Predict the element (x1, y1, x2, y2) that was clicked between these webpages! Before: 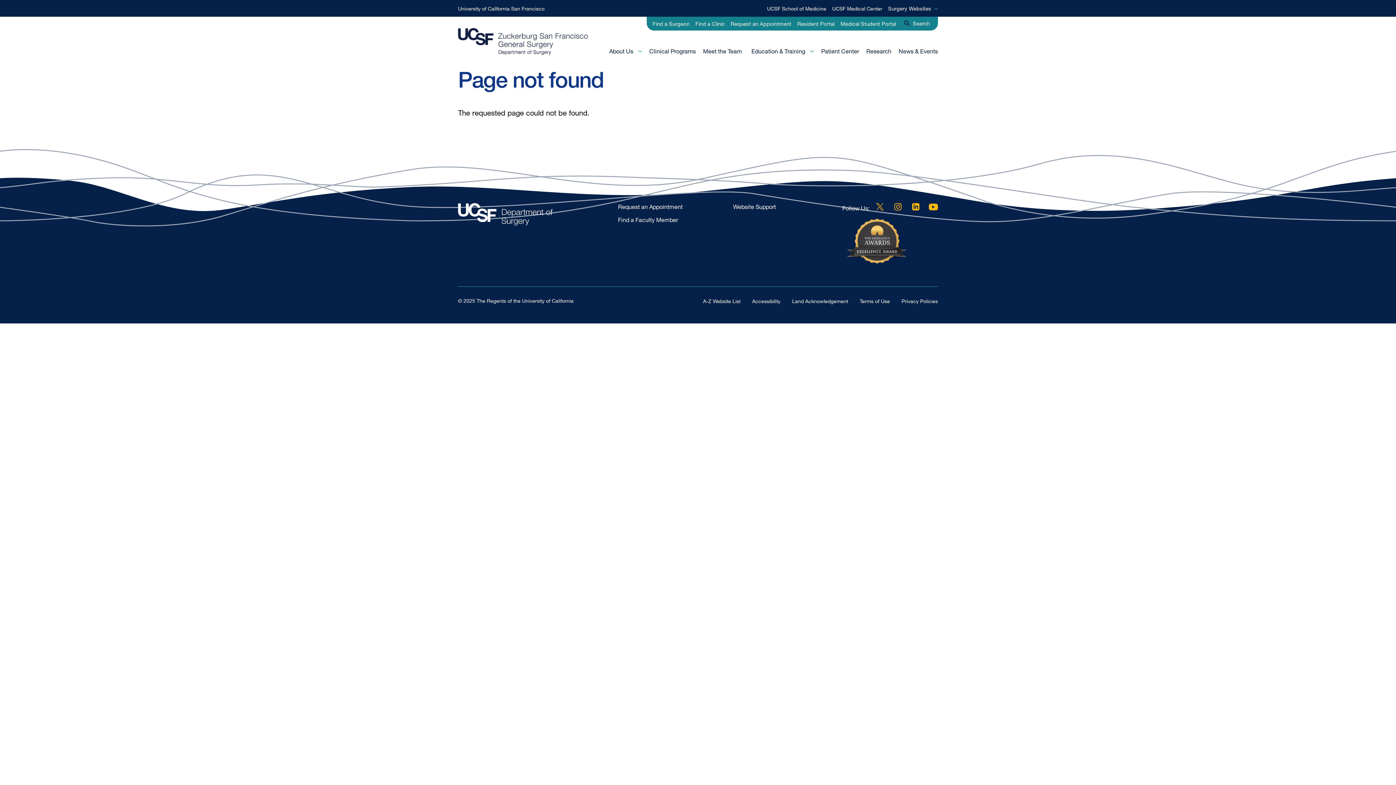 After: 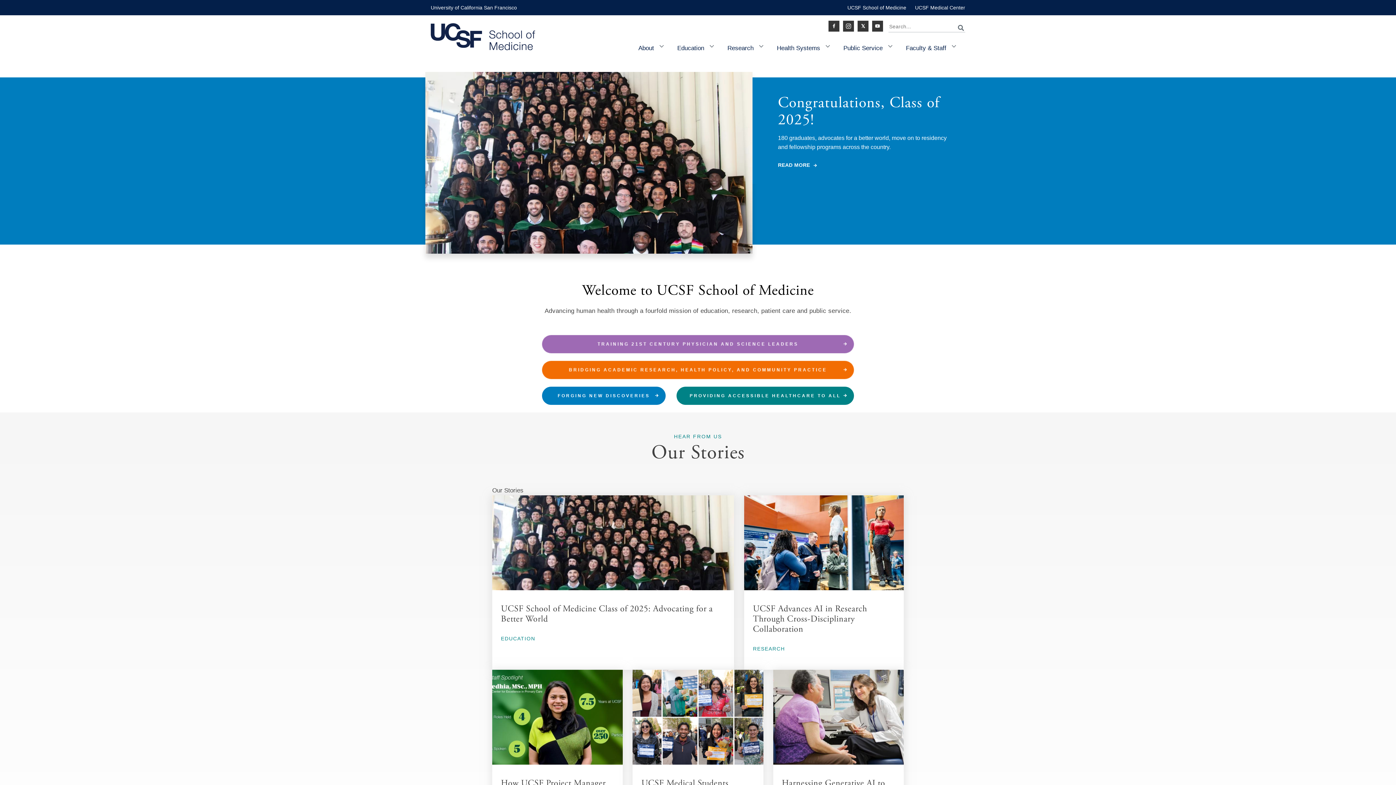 Action: bbox: (767, 5, 826, 11) label: UCSF School of Medicine